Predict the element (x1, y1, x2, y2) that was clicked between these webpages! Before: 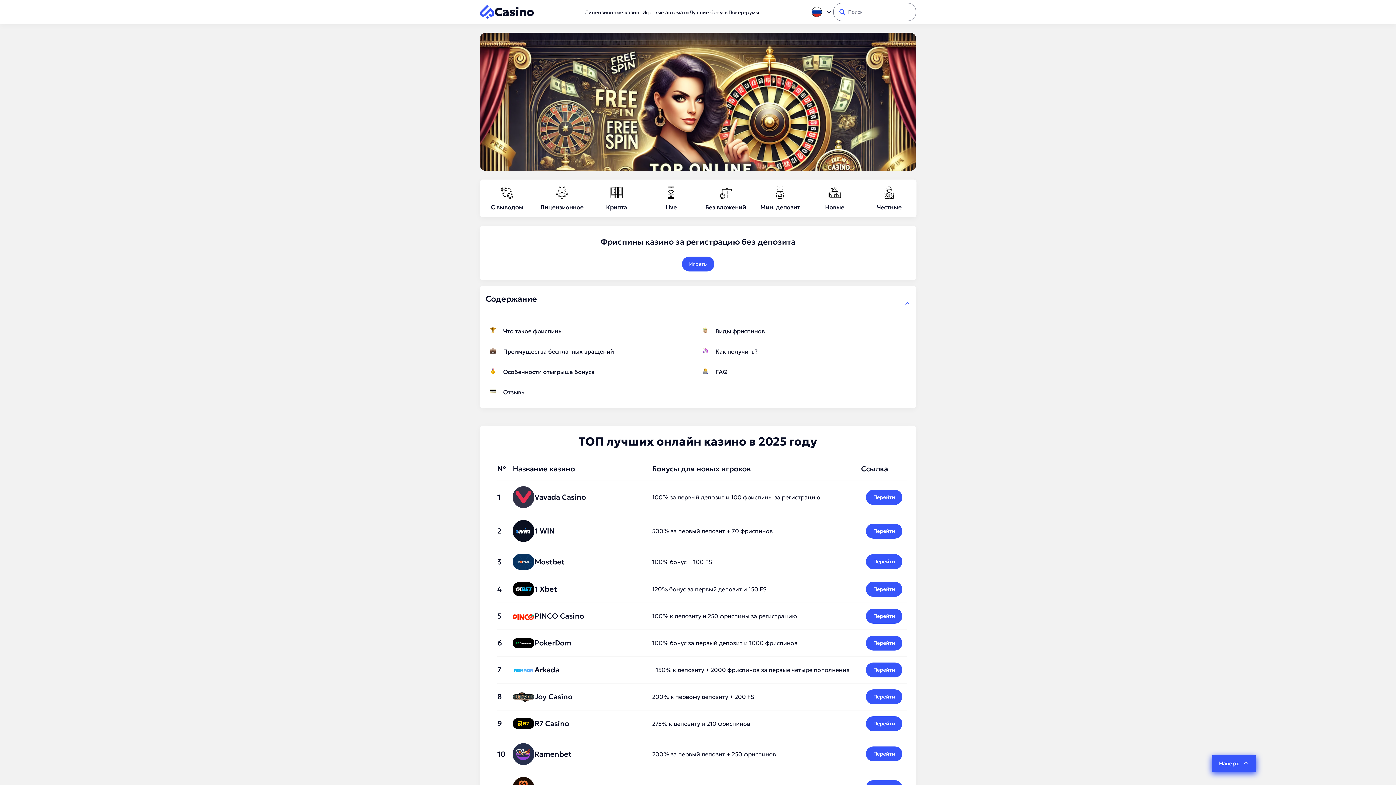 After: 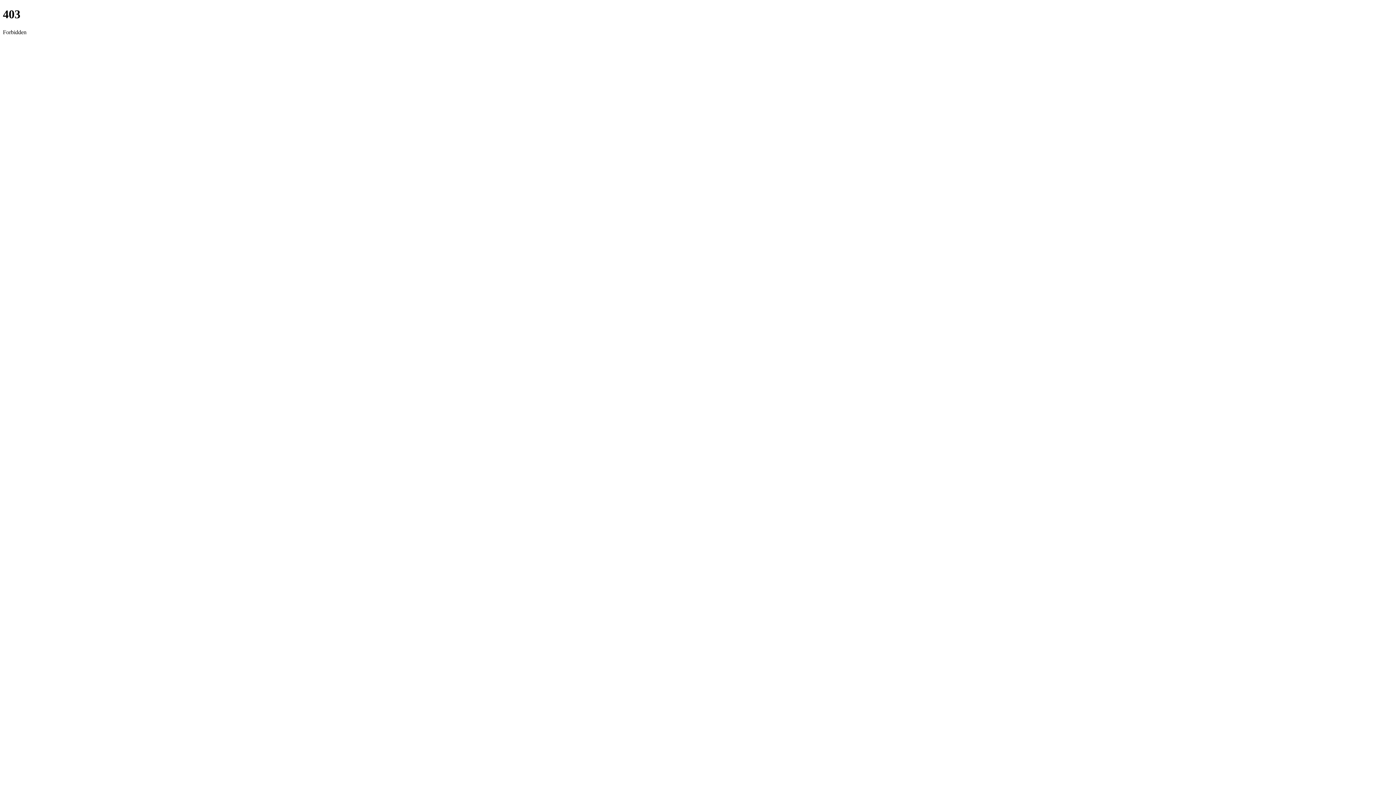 Action: bbox: (642, 9, 689, 15) label: Игровые автоматы